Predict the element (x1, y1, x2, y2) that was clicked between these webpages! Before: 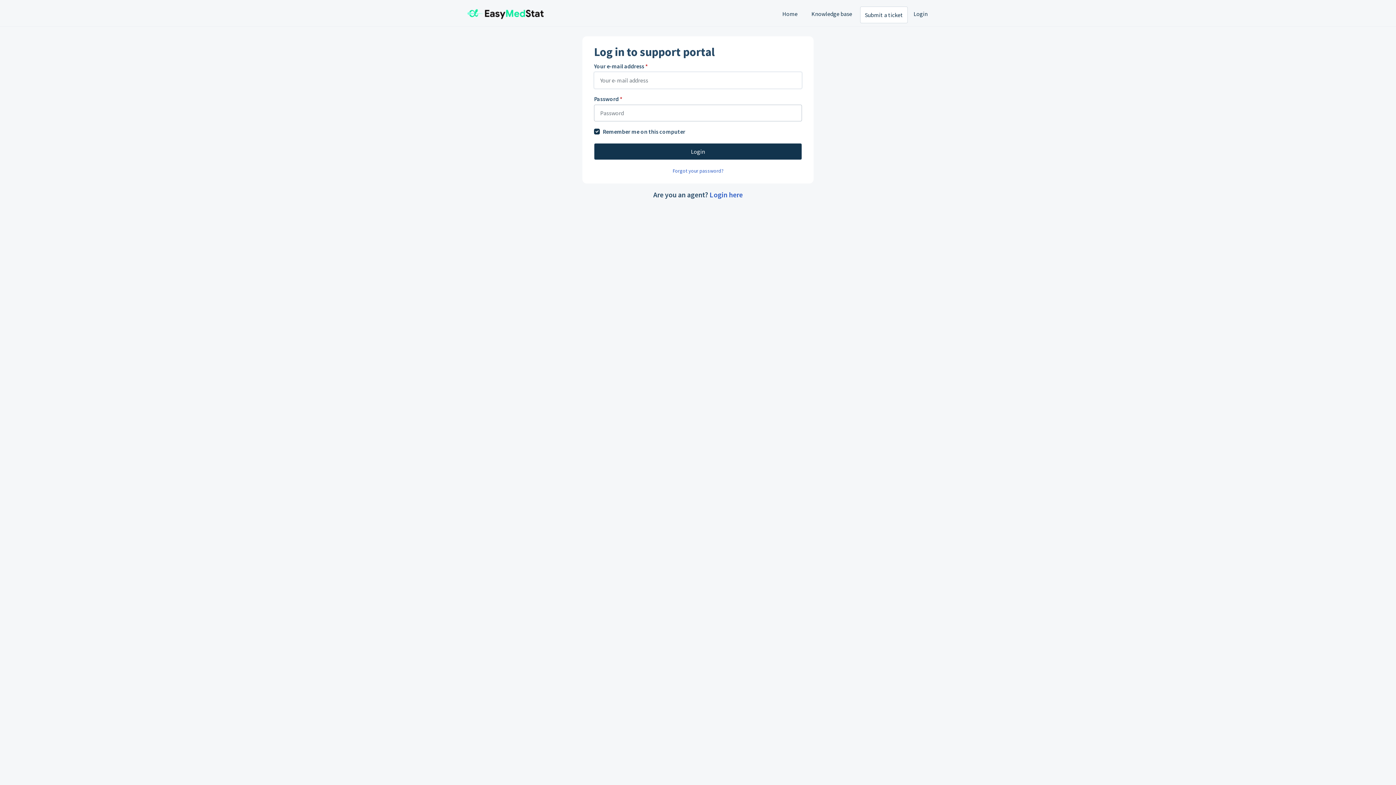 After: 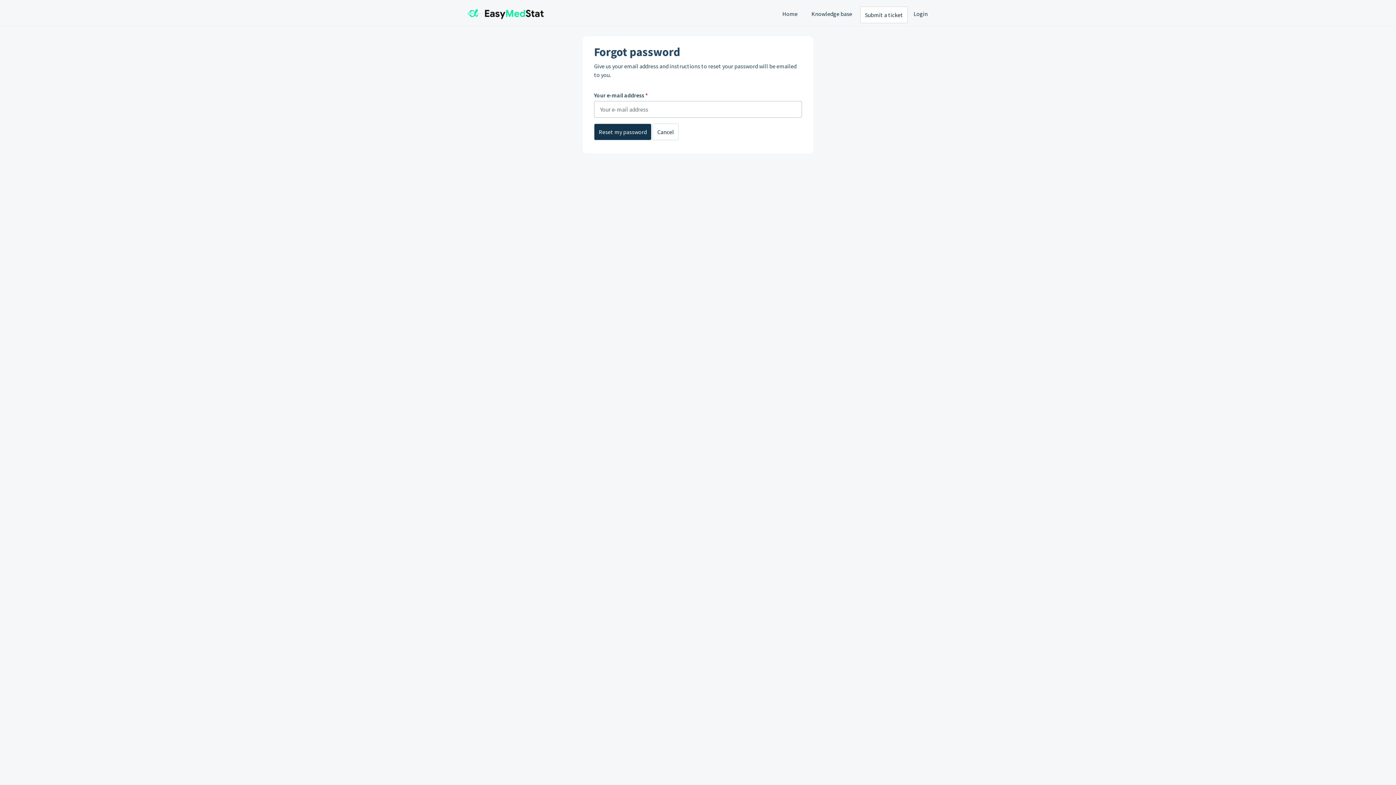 Action: bbox: (672, 167, 723, 174) label: Forgot your password?